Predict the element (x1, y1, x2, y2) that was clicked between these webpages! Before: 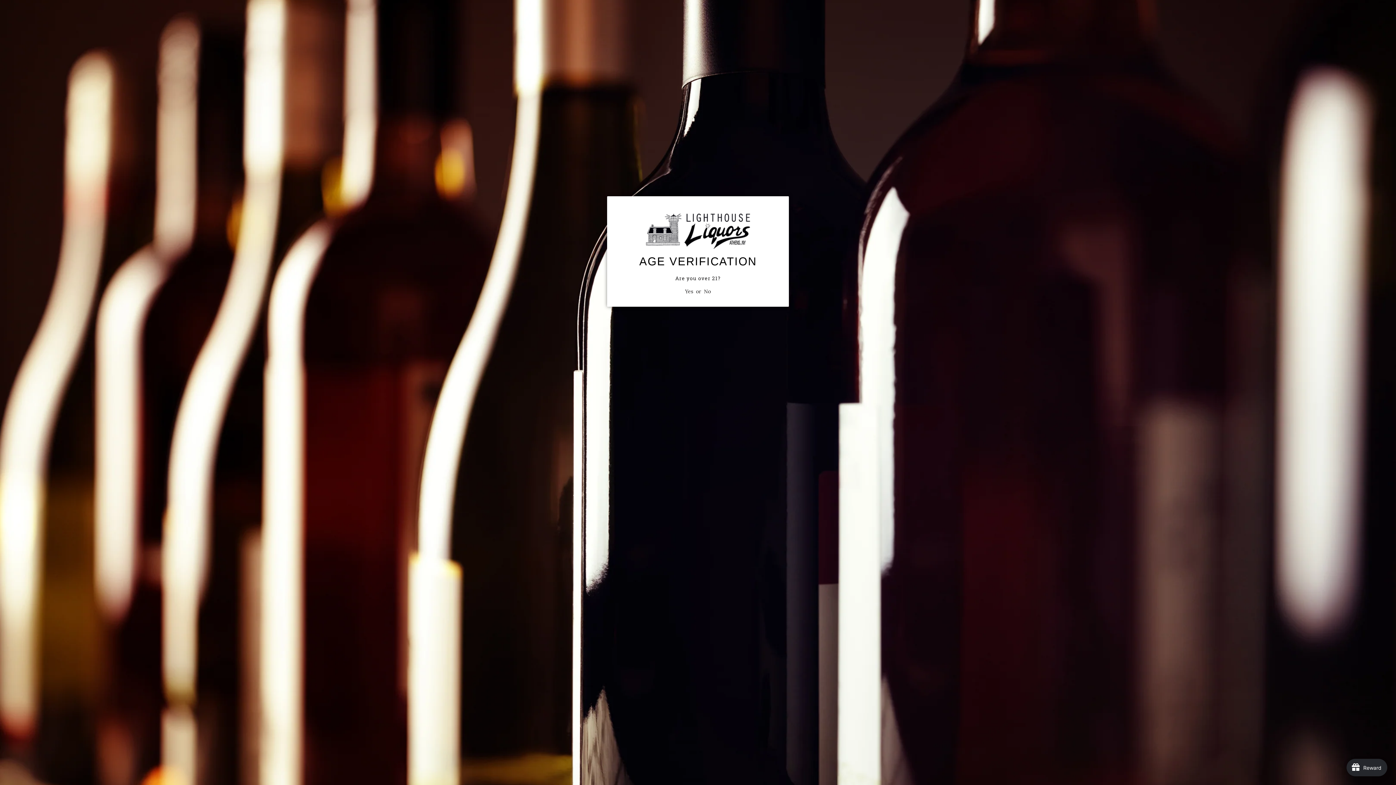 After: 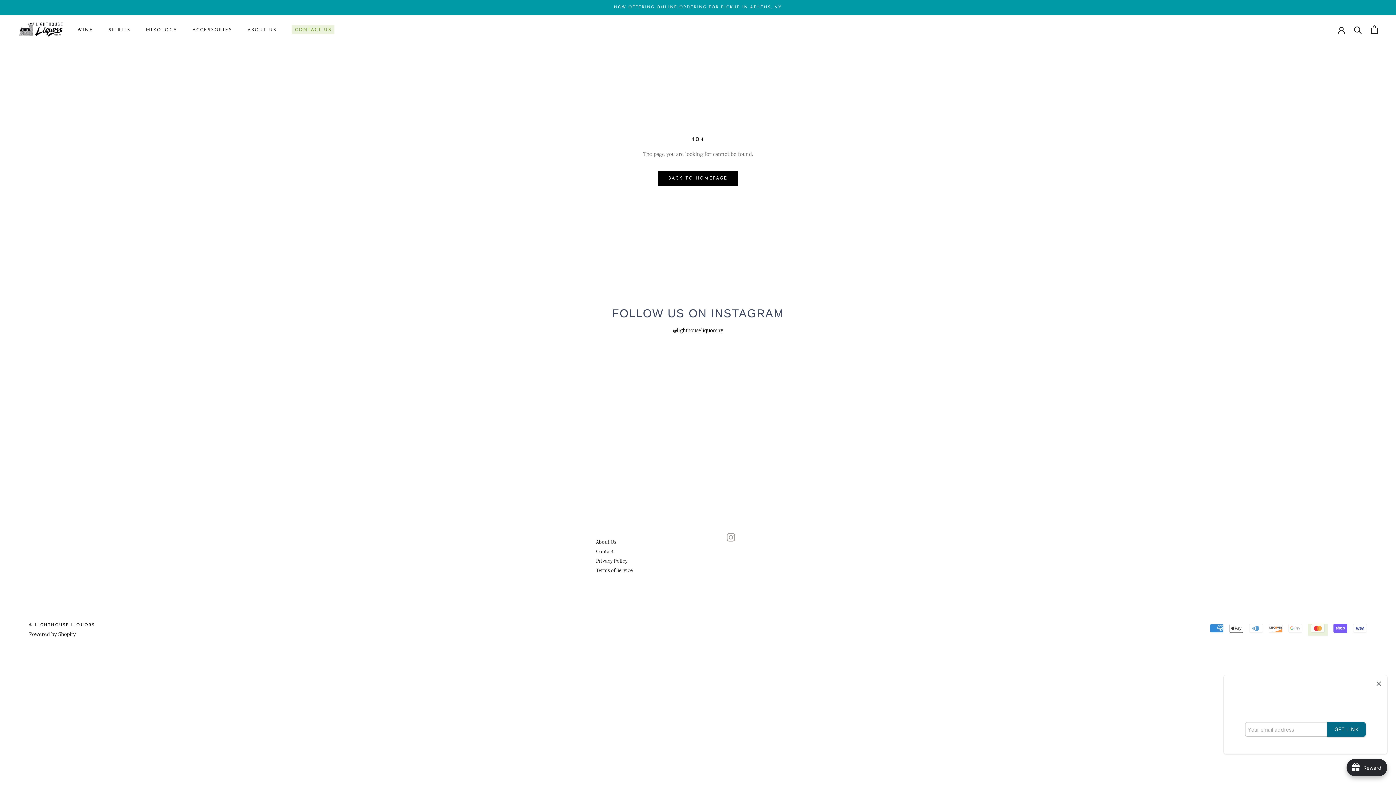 Action: bbox: (685, 287, 693, 296) label: Yes